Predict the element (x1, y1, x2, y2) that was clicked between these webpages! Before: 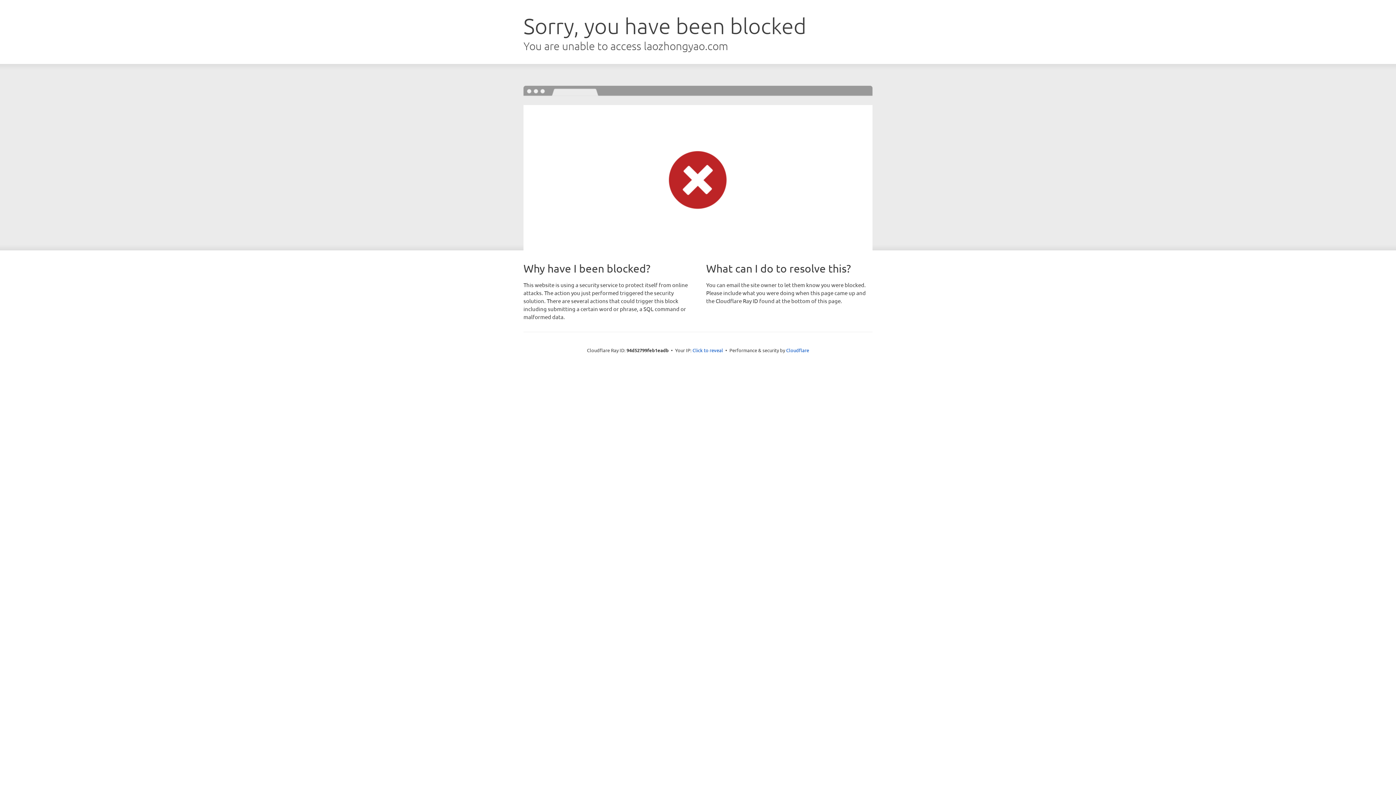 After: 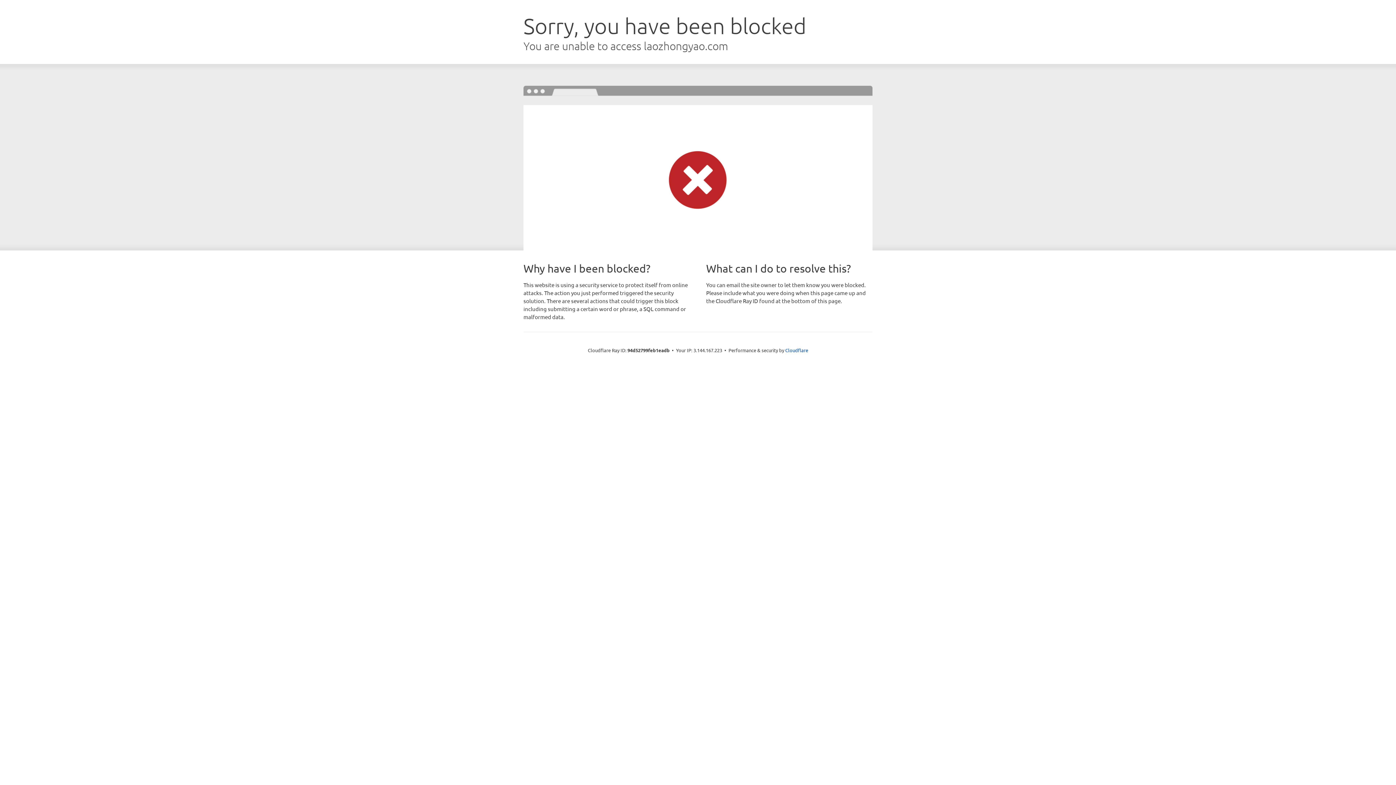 Action: label: Click to reveal bbox: (692, 346, 723, 353)